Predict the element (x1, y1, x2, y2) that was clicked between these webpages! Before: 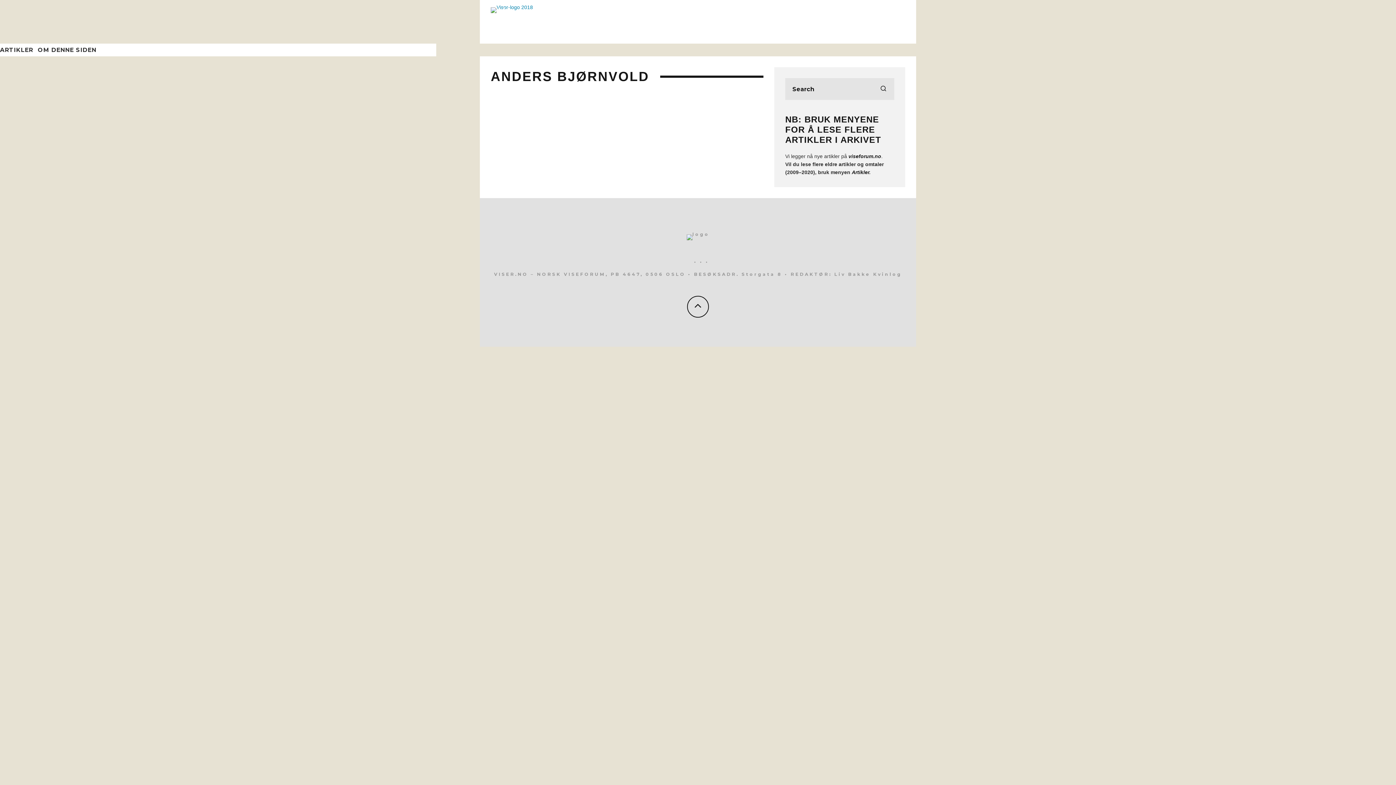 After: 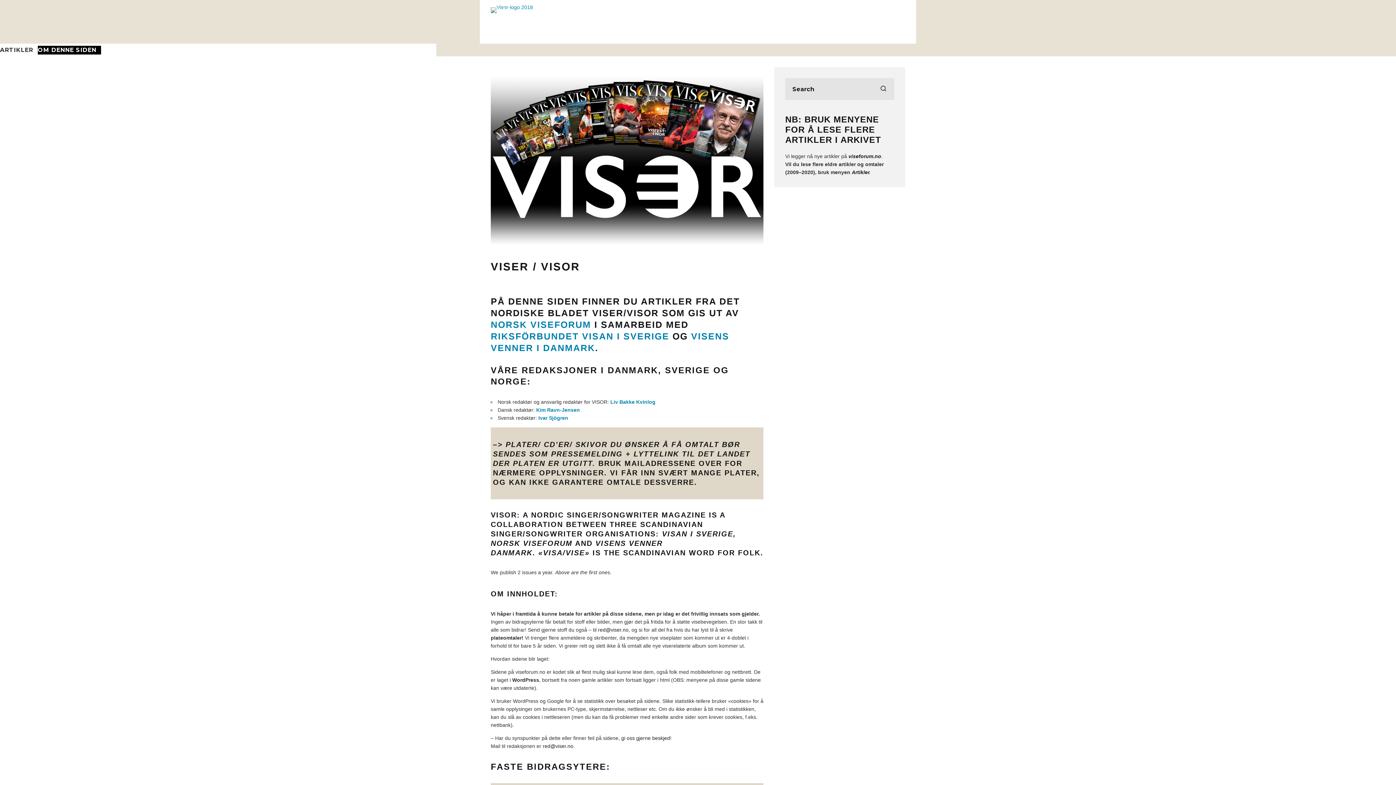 Action: label: OM DENNE SIDEN bbox: (37, 45, 101, 54)